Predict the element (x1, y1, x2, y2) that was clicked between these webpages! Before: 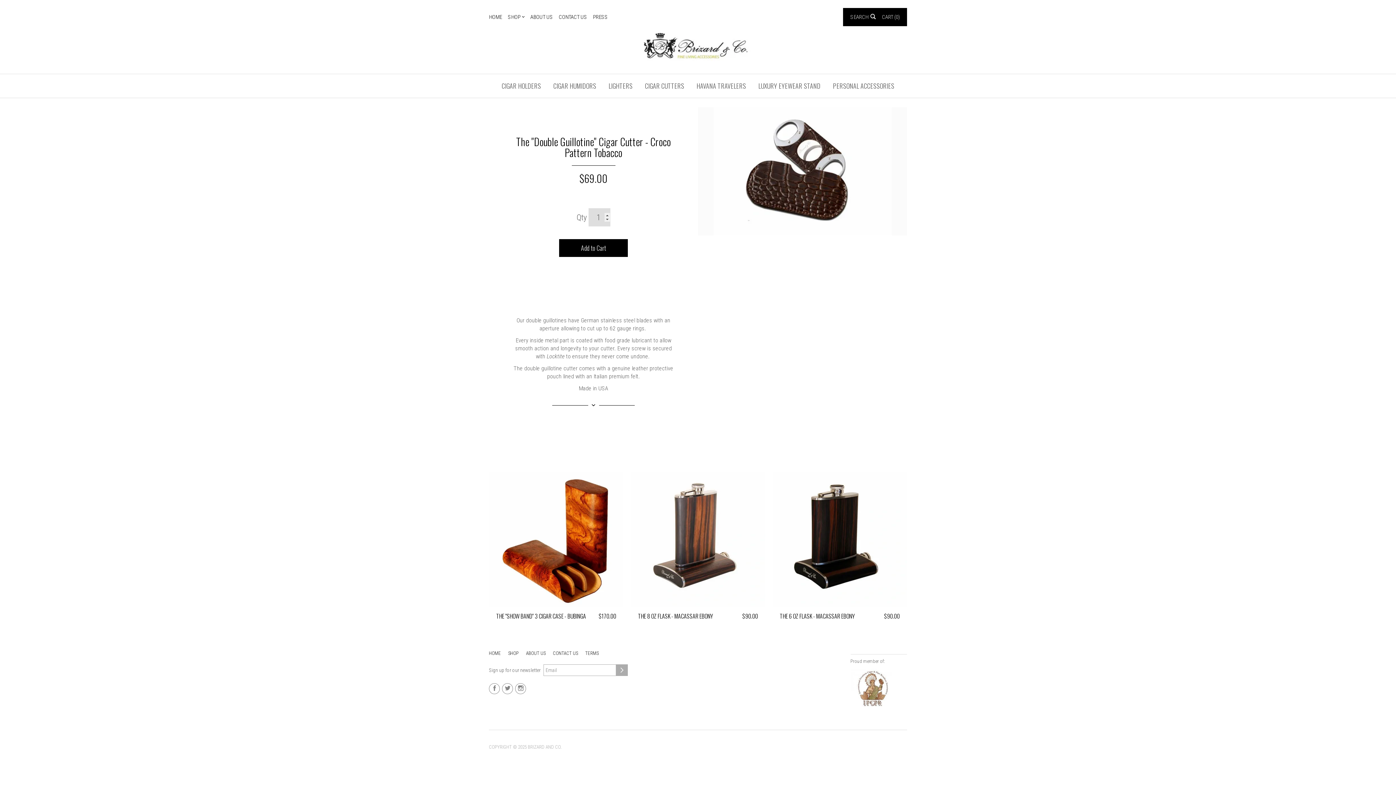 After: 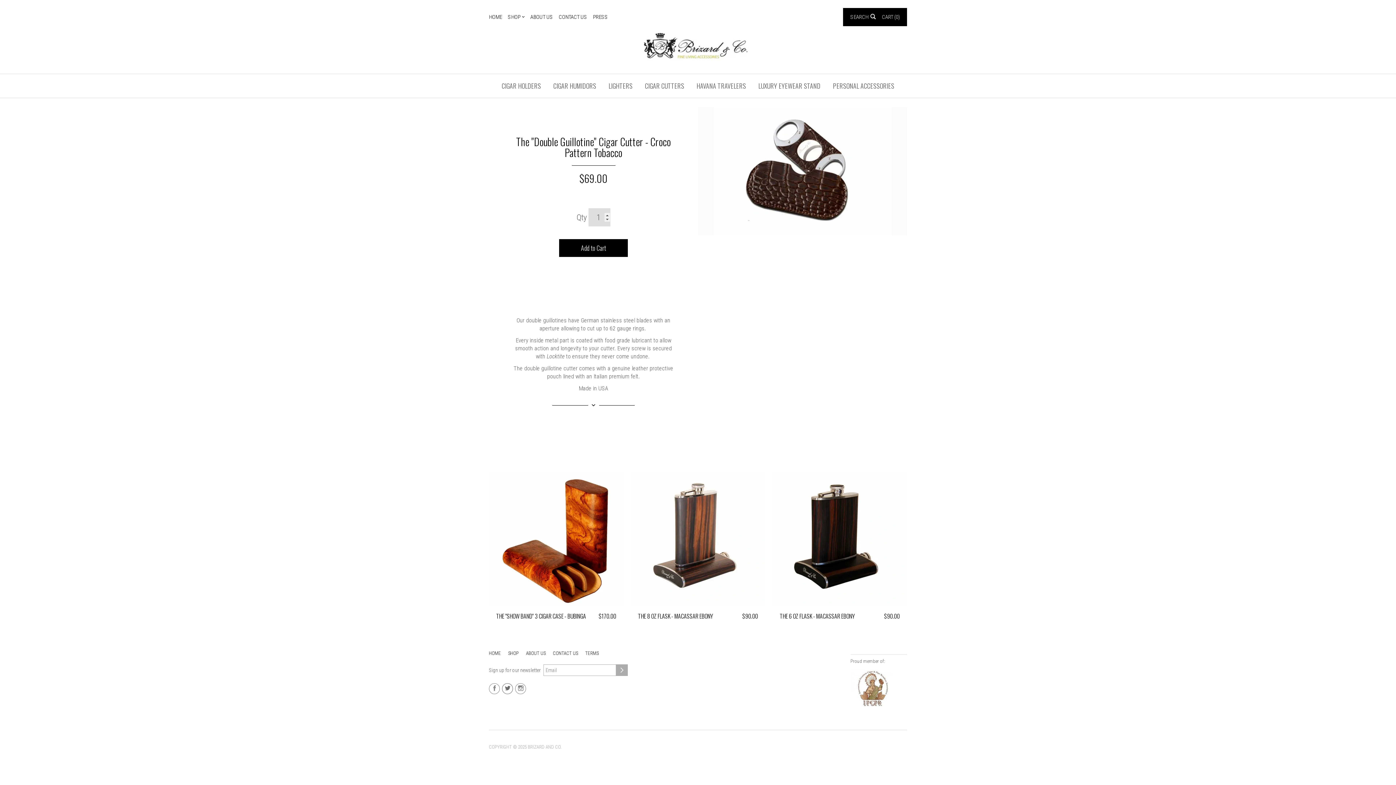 Action: bbox: (502, 683, 513, 694)